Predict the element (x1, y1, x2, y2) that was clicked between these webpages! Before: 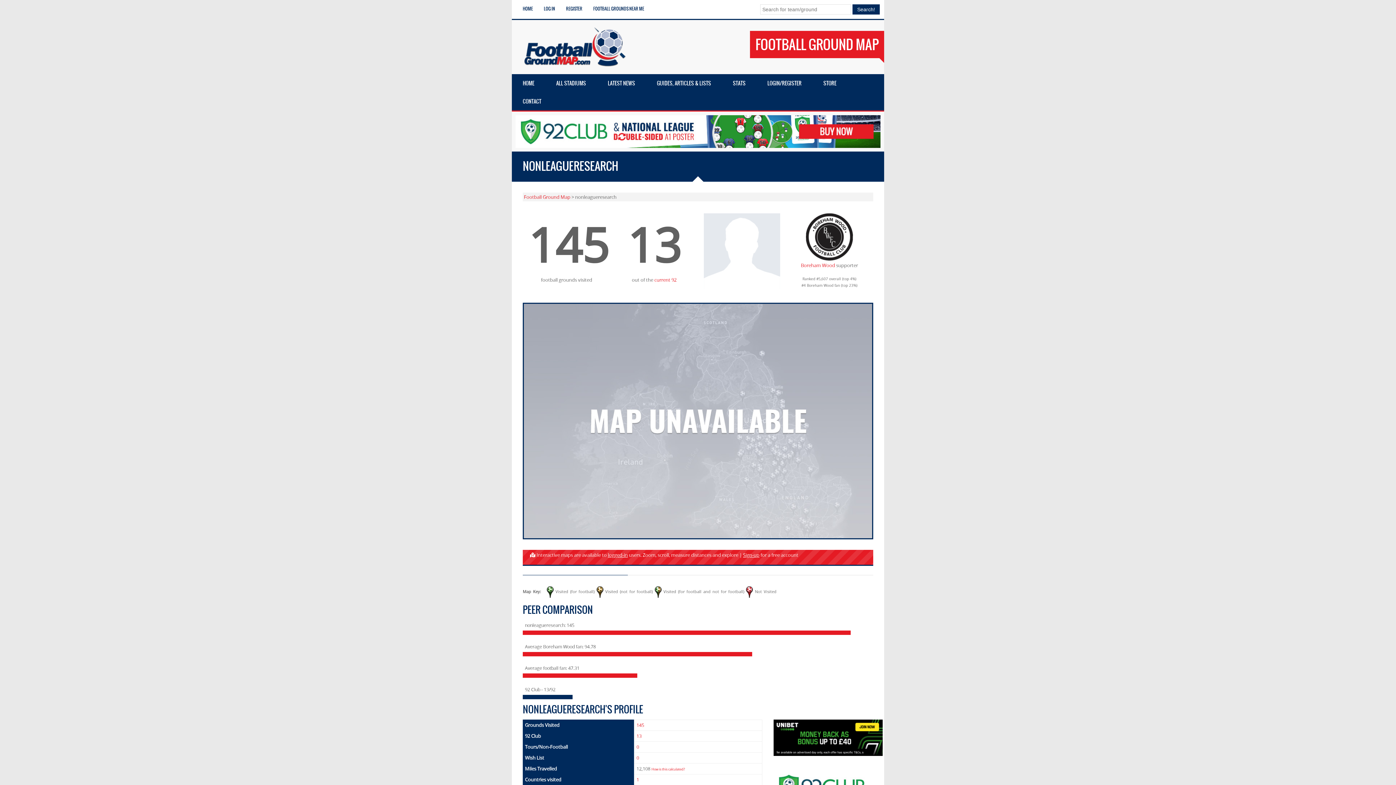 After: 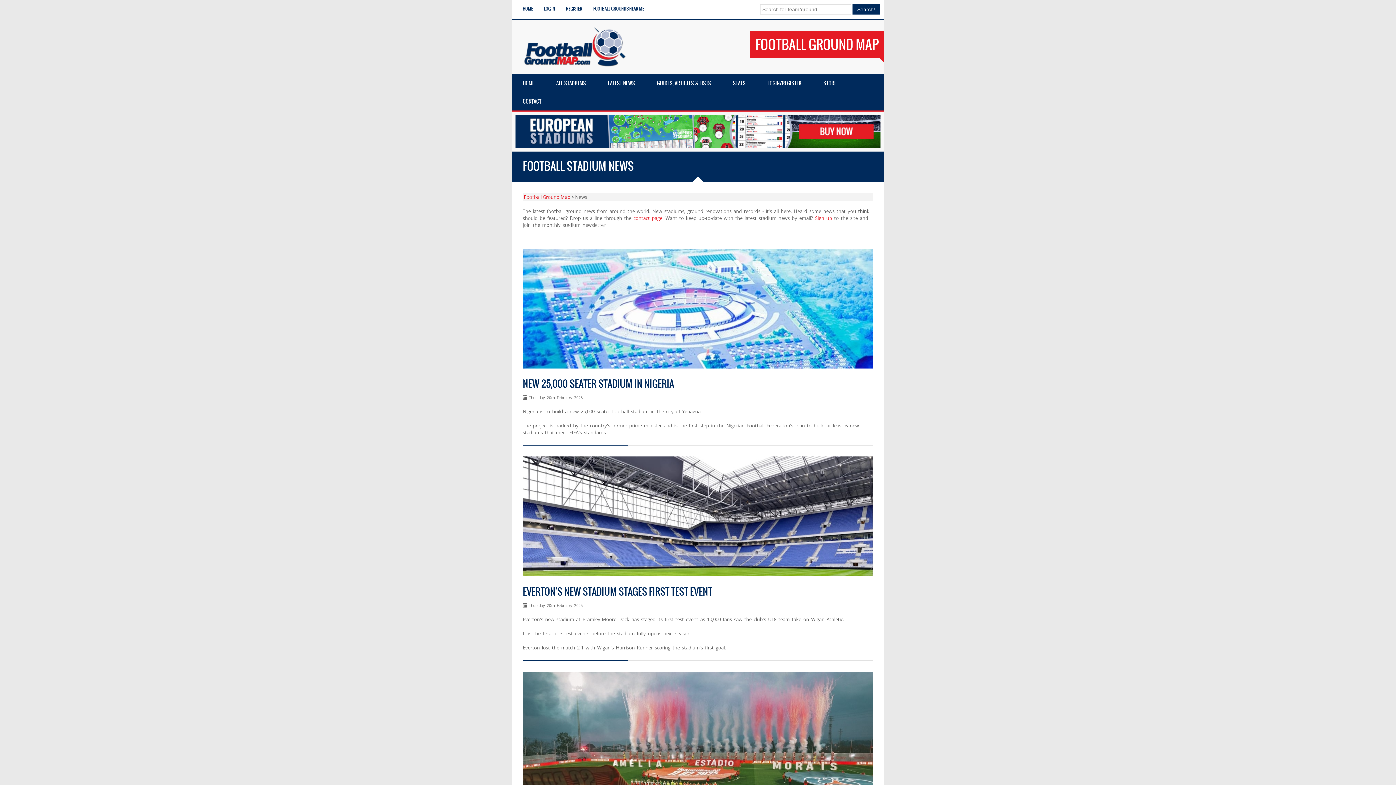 Action: label: LATEST NEWS bbox: (597, 74, 646, 92)